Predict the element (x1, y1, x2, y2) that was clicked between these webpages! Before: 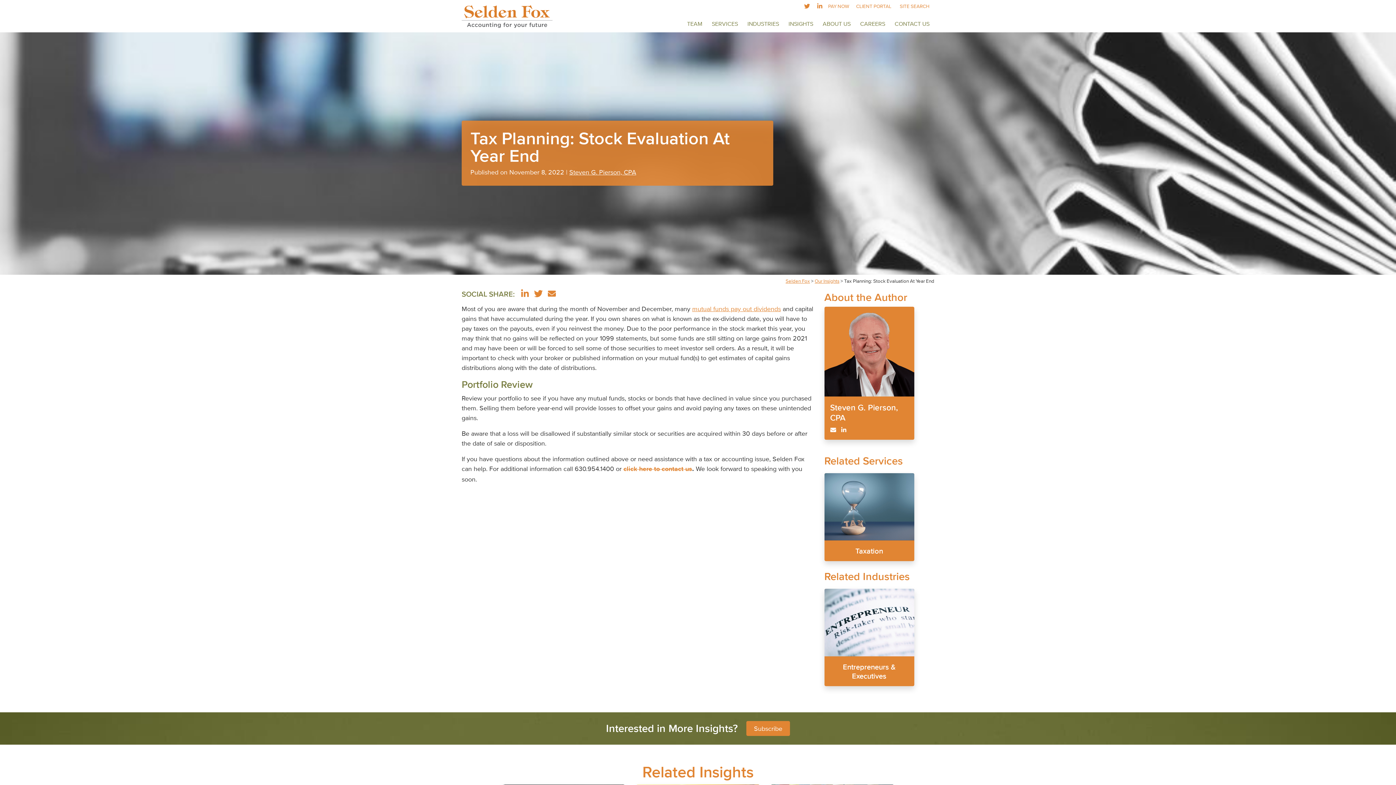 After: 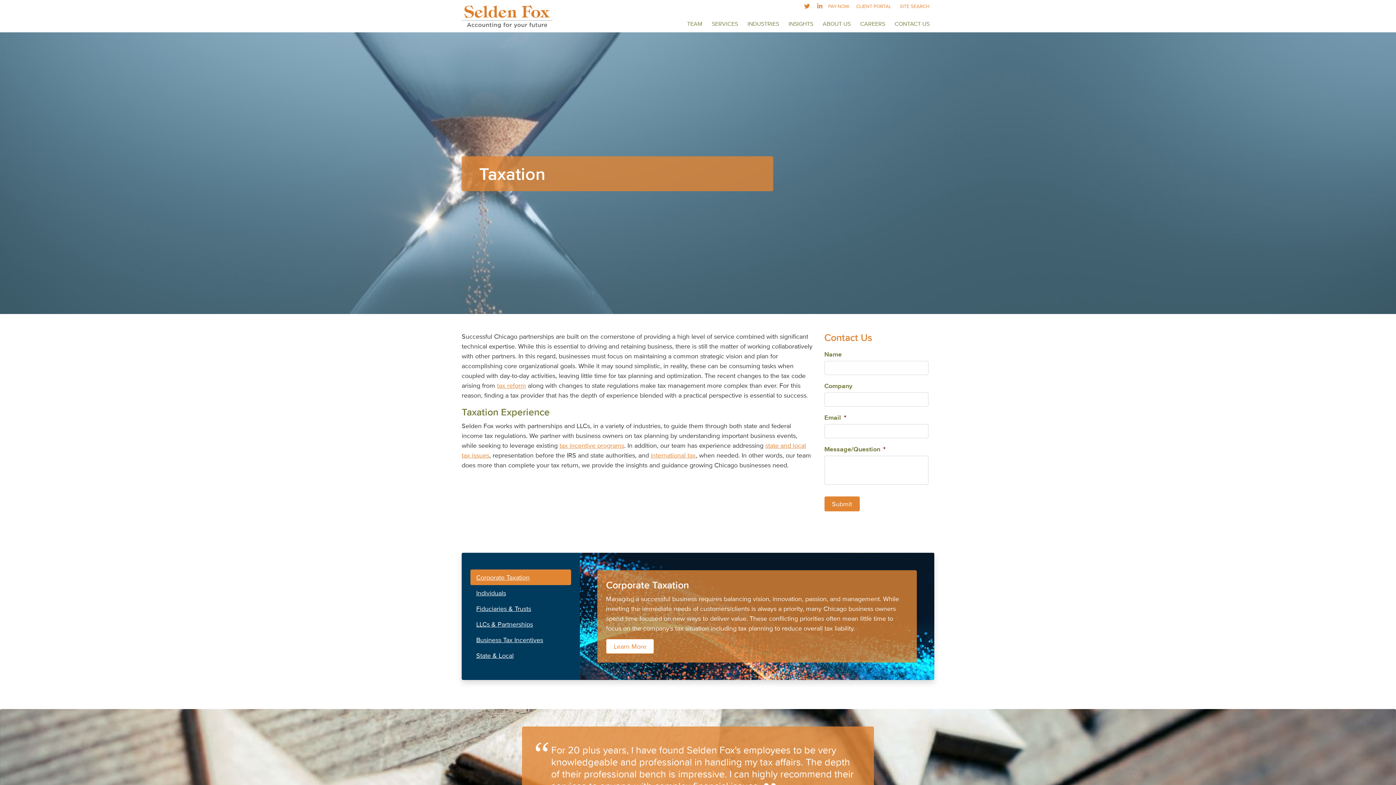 Action: label: mutual funds pay out dividends bbox: (692, 304, 781, 312)